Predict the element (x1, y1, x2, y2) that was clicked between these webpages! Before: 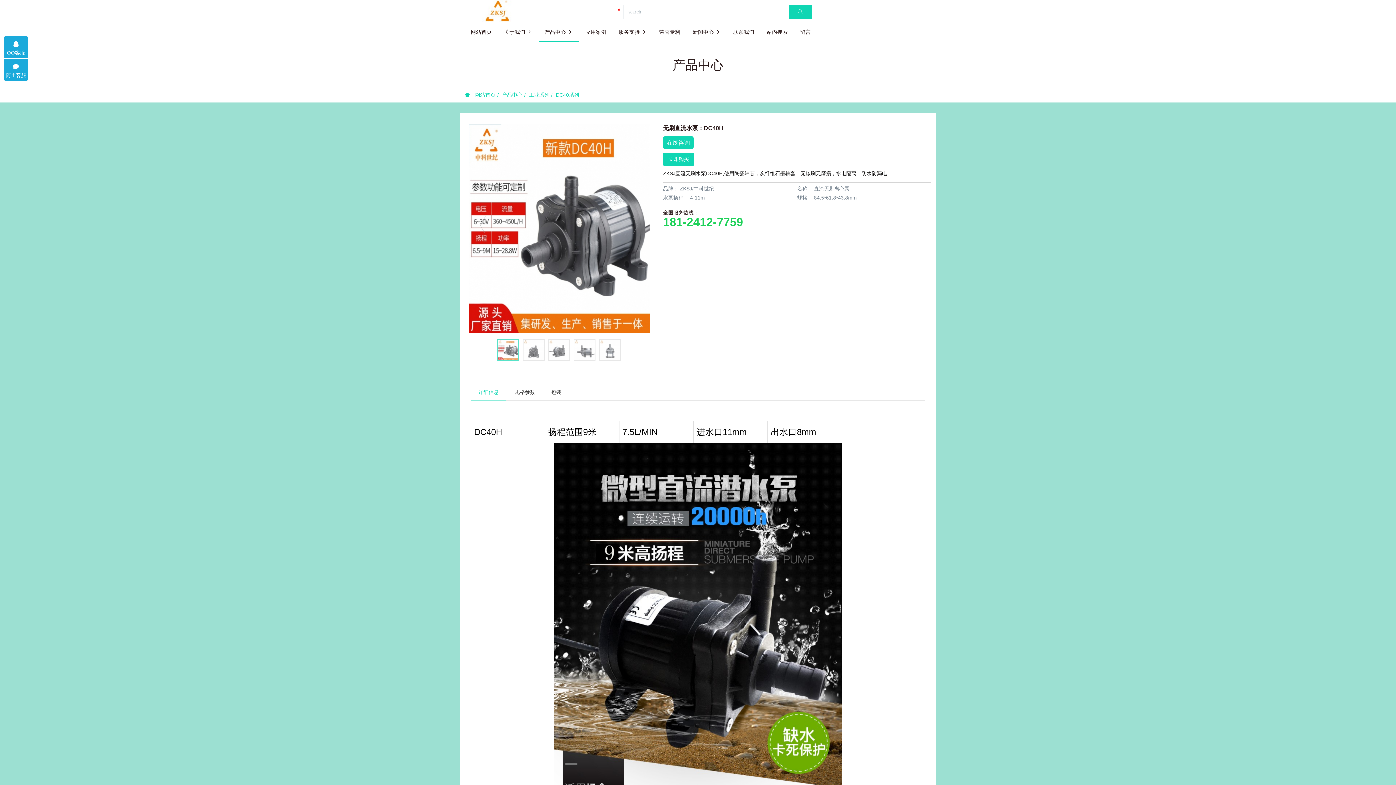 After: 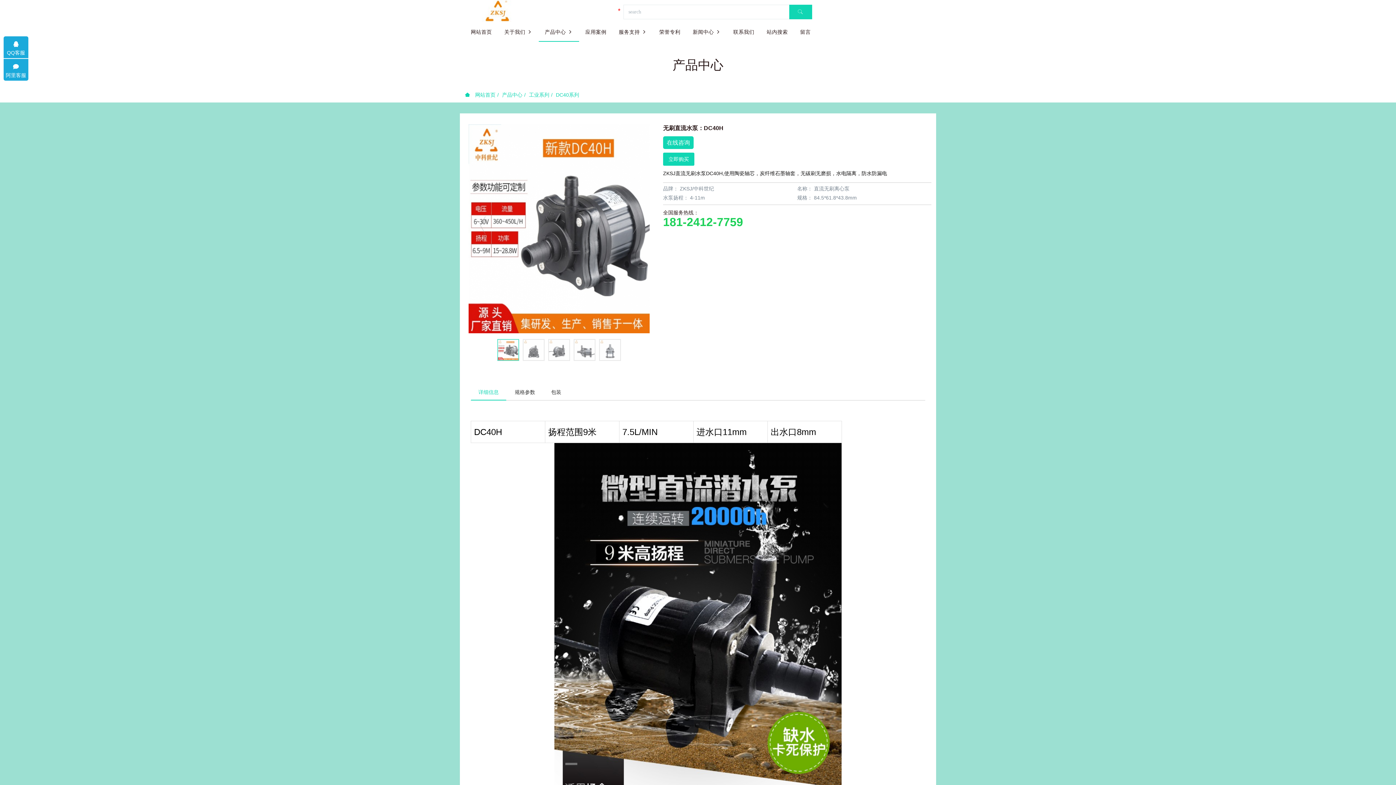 Action: label: 181-2412-7759 bbox: (663, 216, 931, 227)